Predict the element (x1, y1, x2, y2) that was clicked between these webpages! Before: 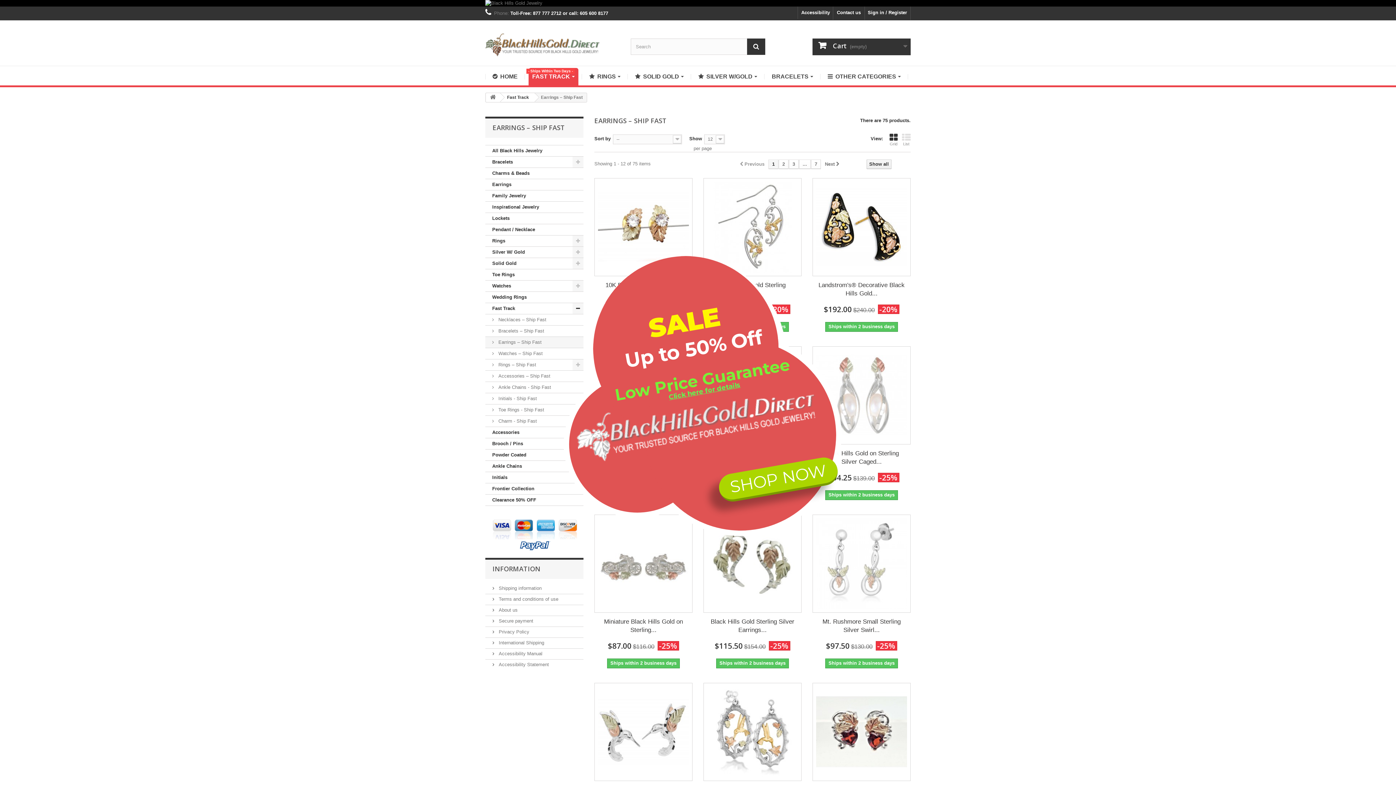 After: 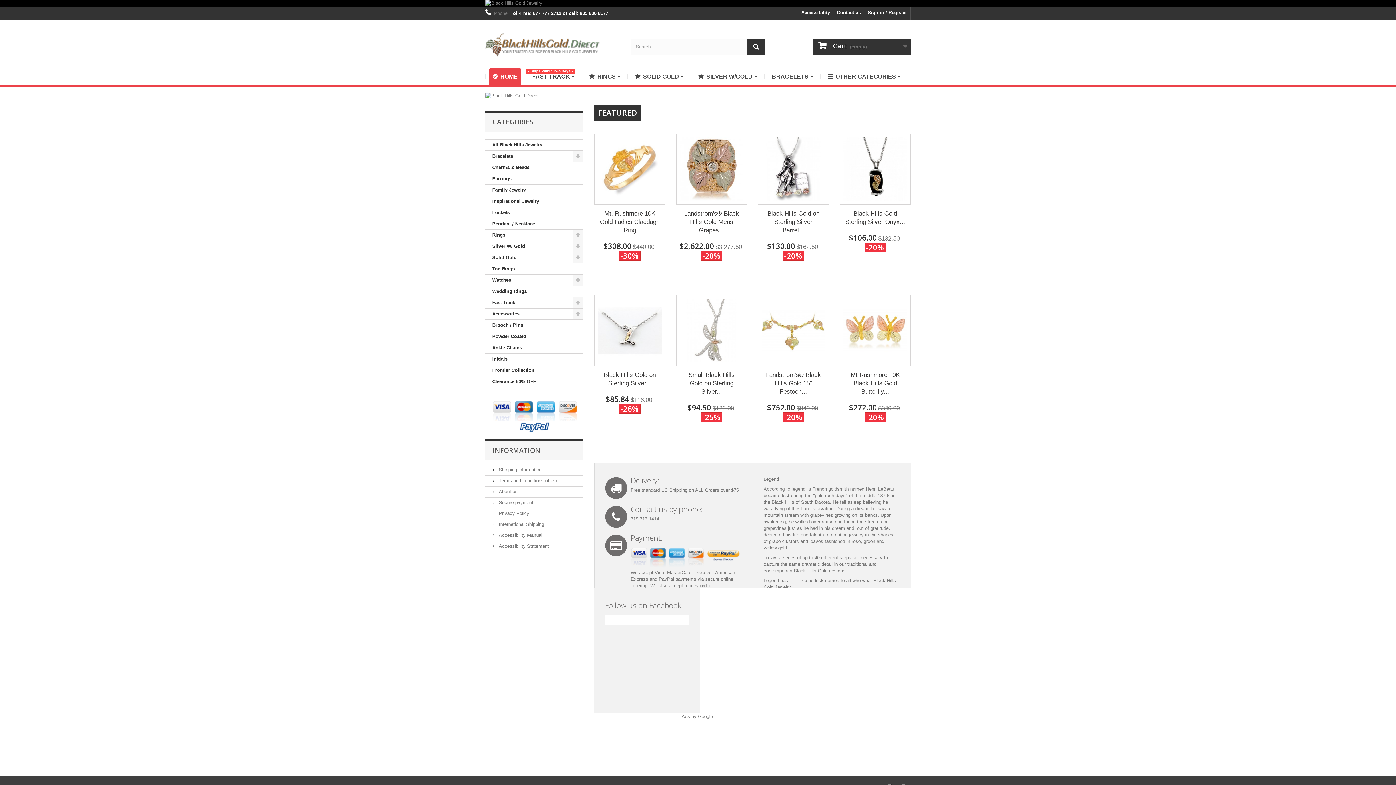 Action: bbox: (485, 0, 910, 6)